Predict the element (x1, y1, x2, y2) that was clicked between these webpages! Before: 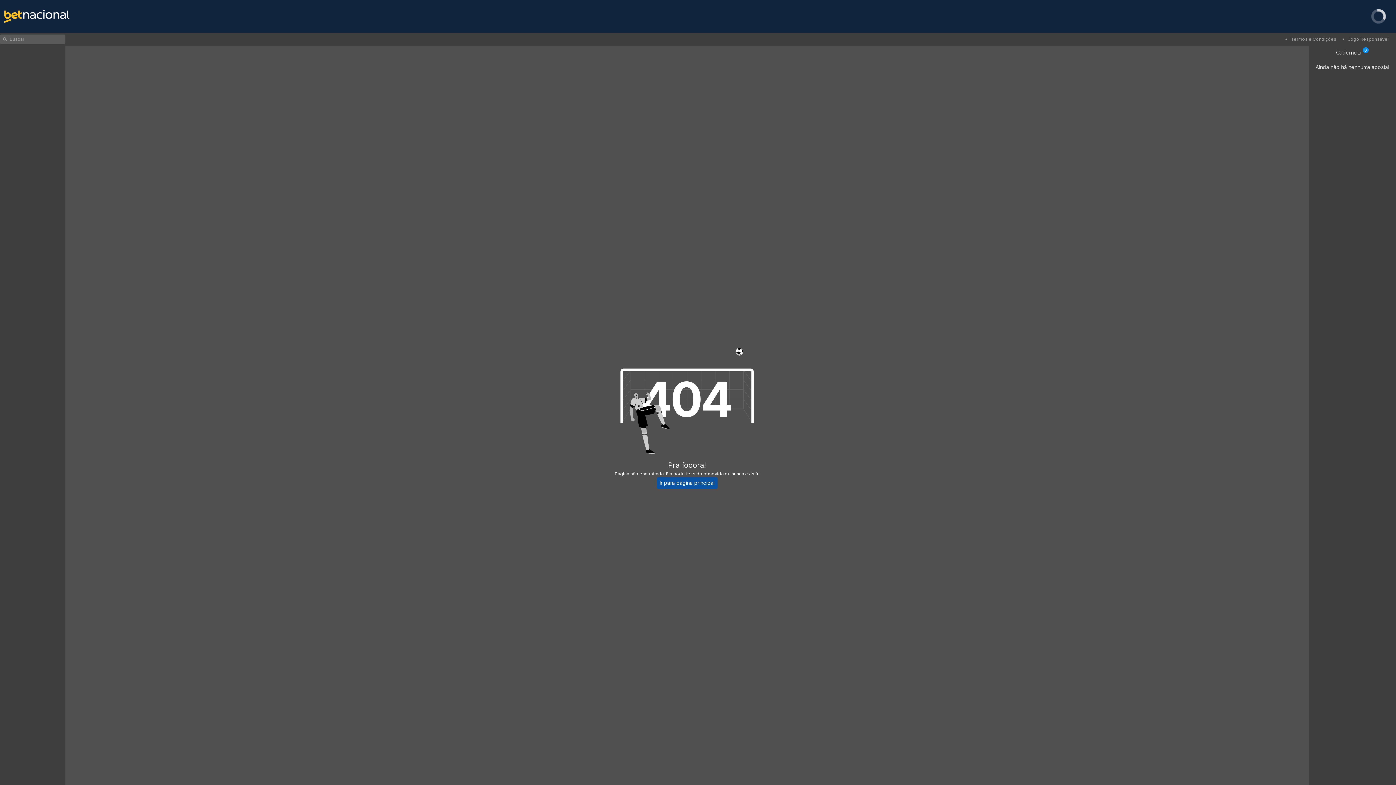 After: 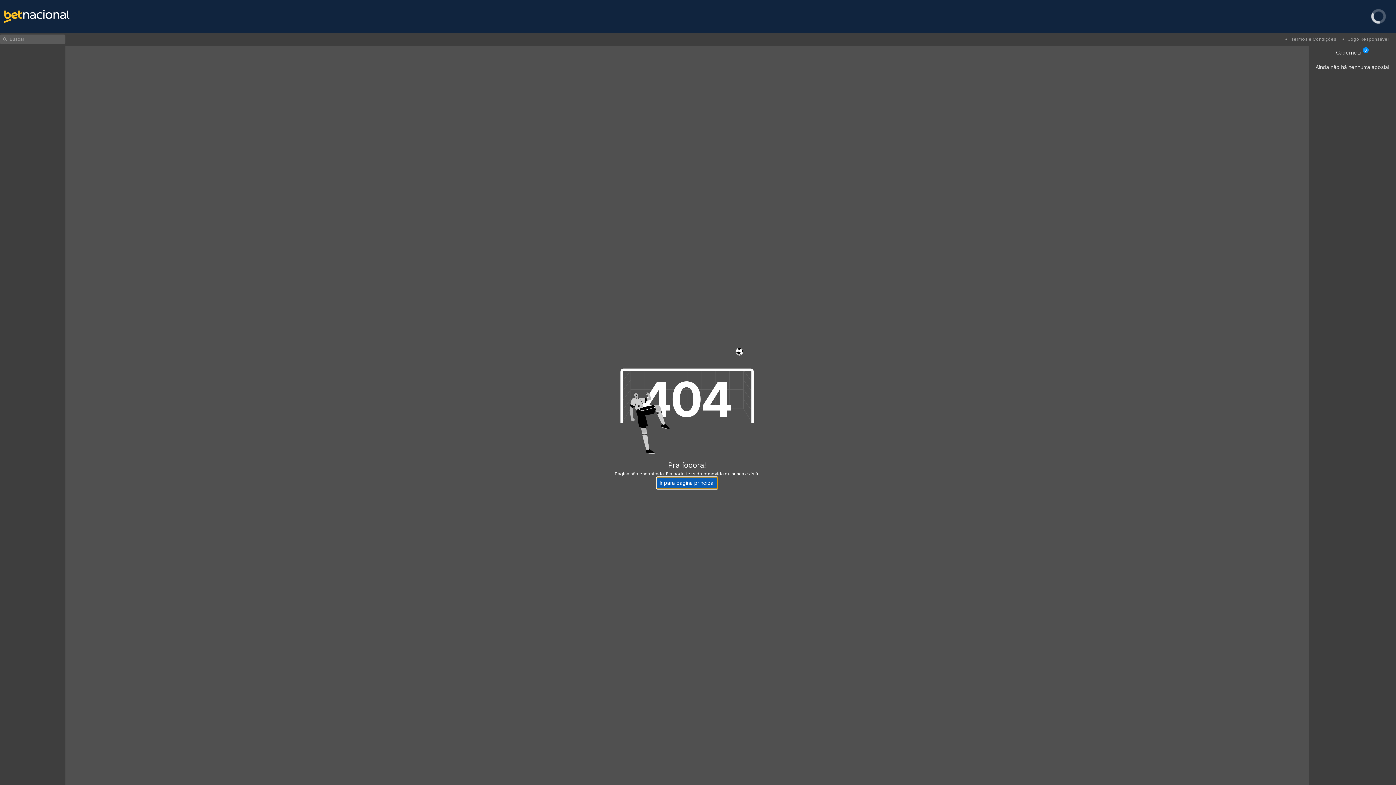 Action: bbox: (656, 477, 717, 489) label: Ir para página principal